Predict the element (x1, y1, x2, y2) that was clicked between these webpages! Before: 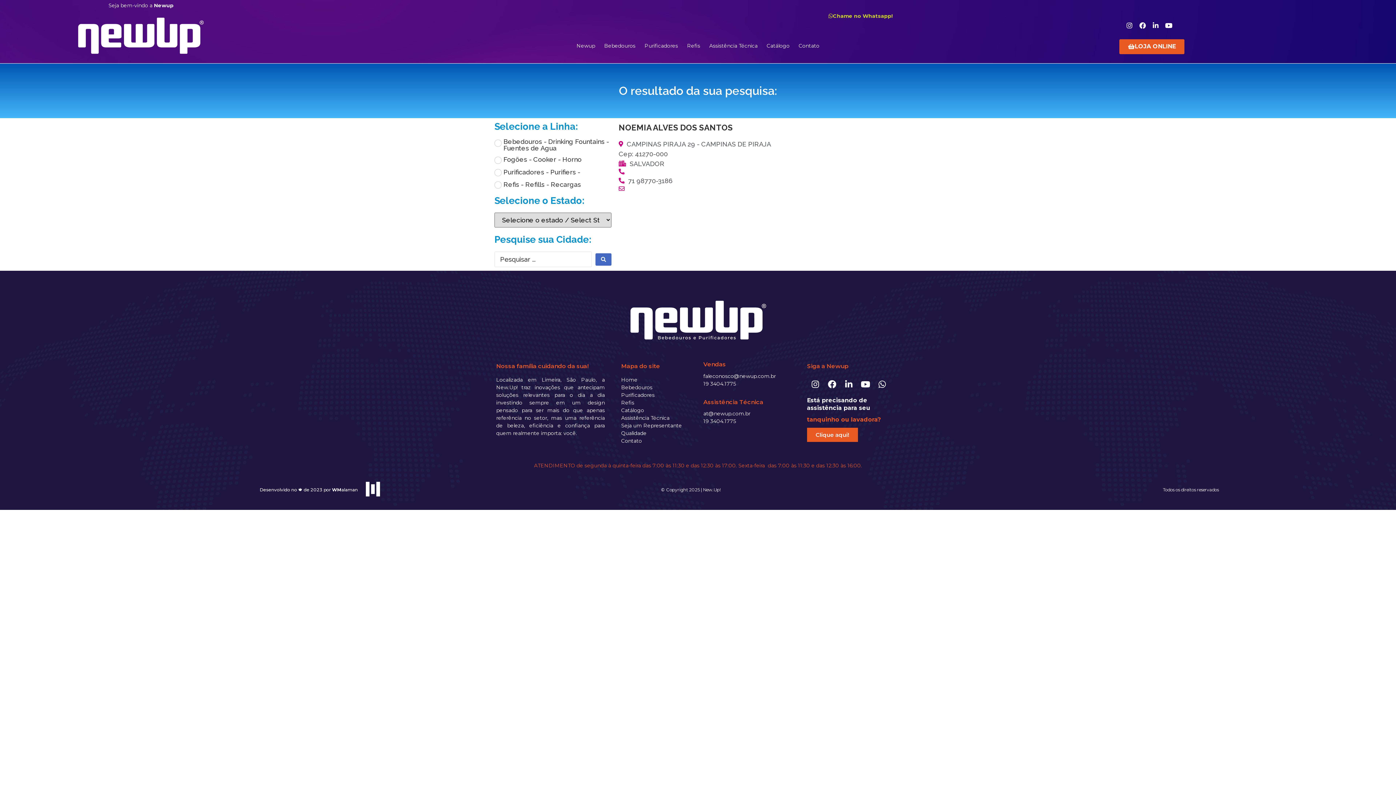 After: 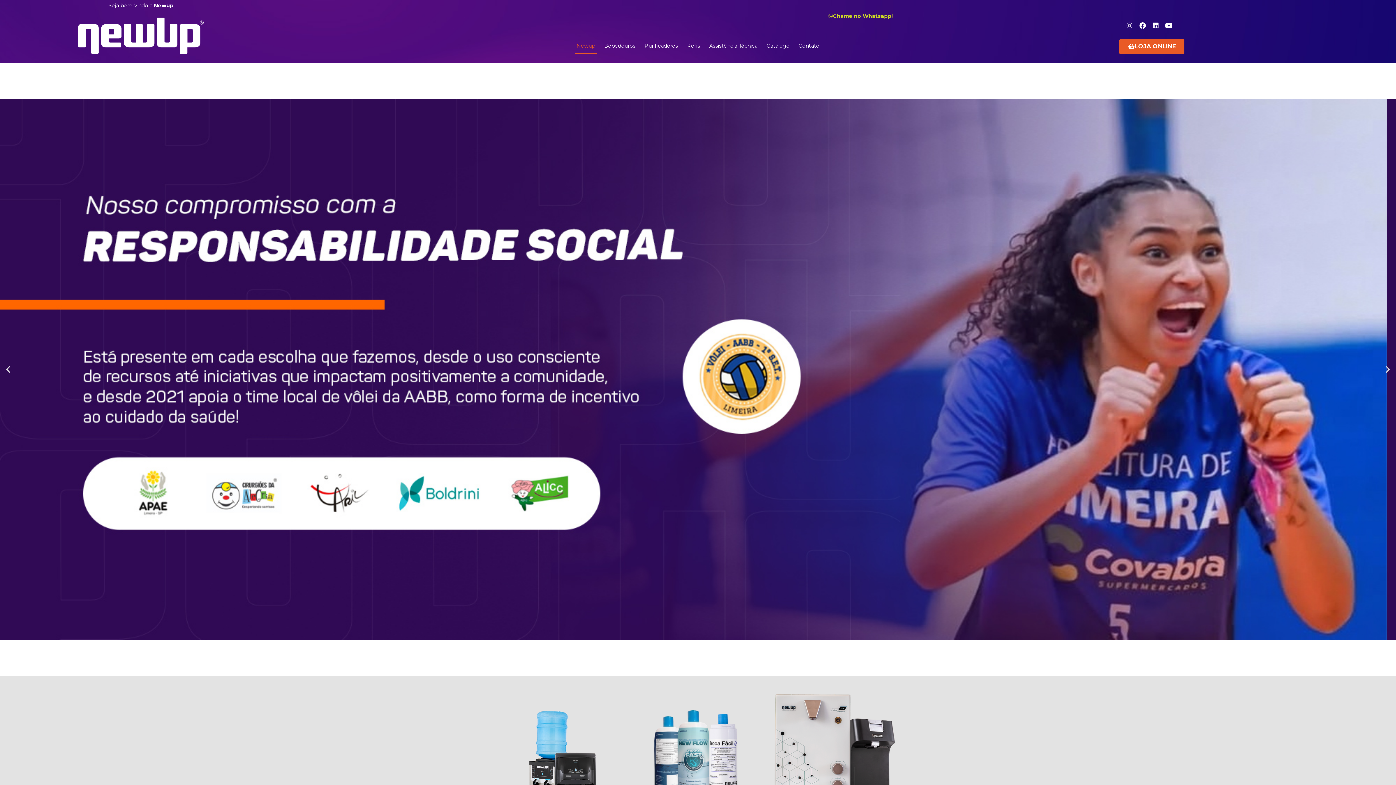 Action: bbox: (538, 294, 857, 345)